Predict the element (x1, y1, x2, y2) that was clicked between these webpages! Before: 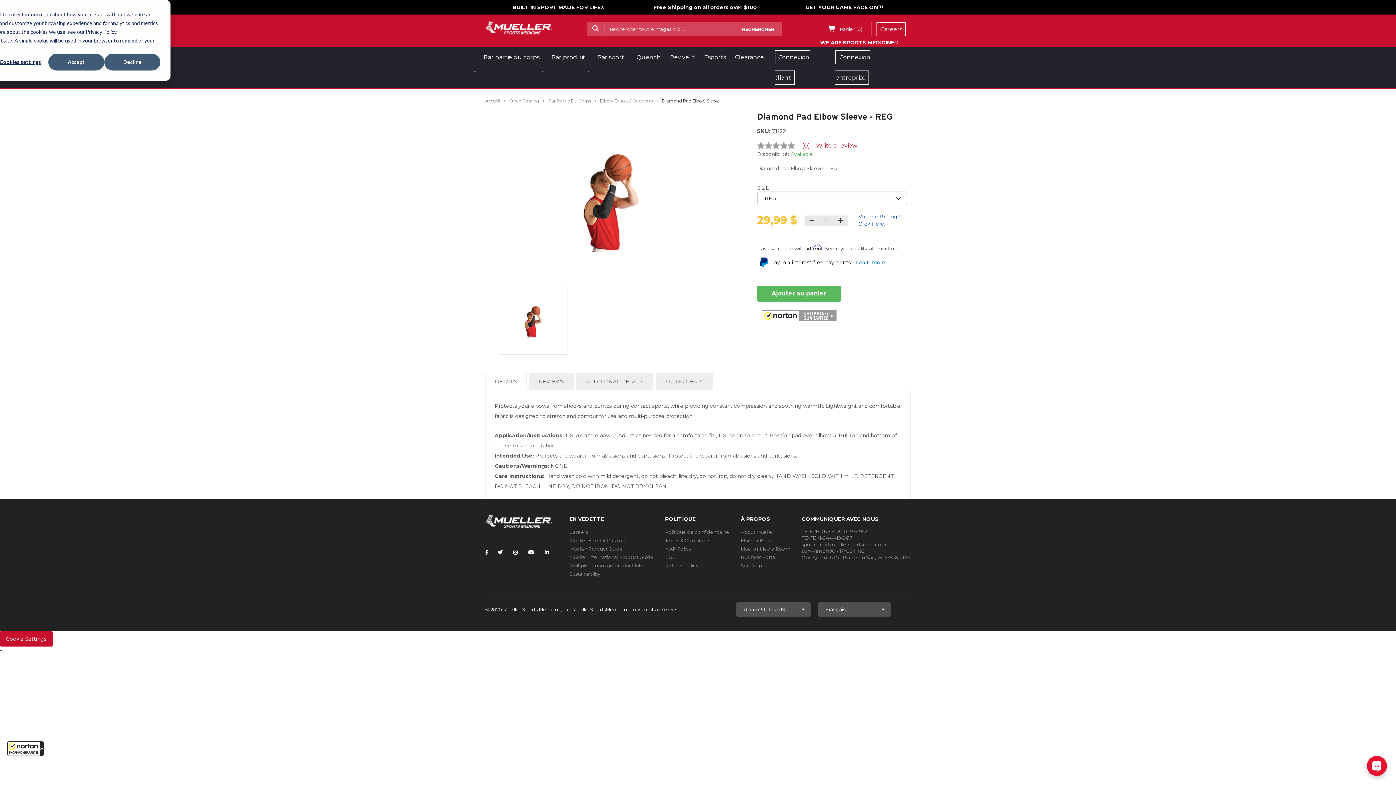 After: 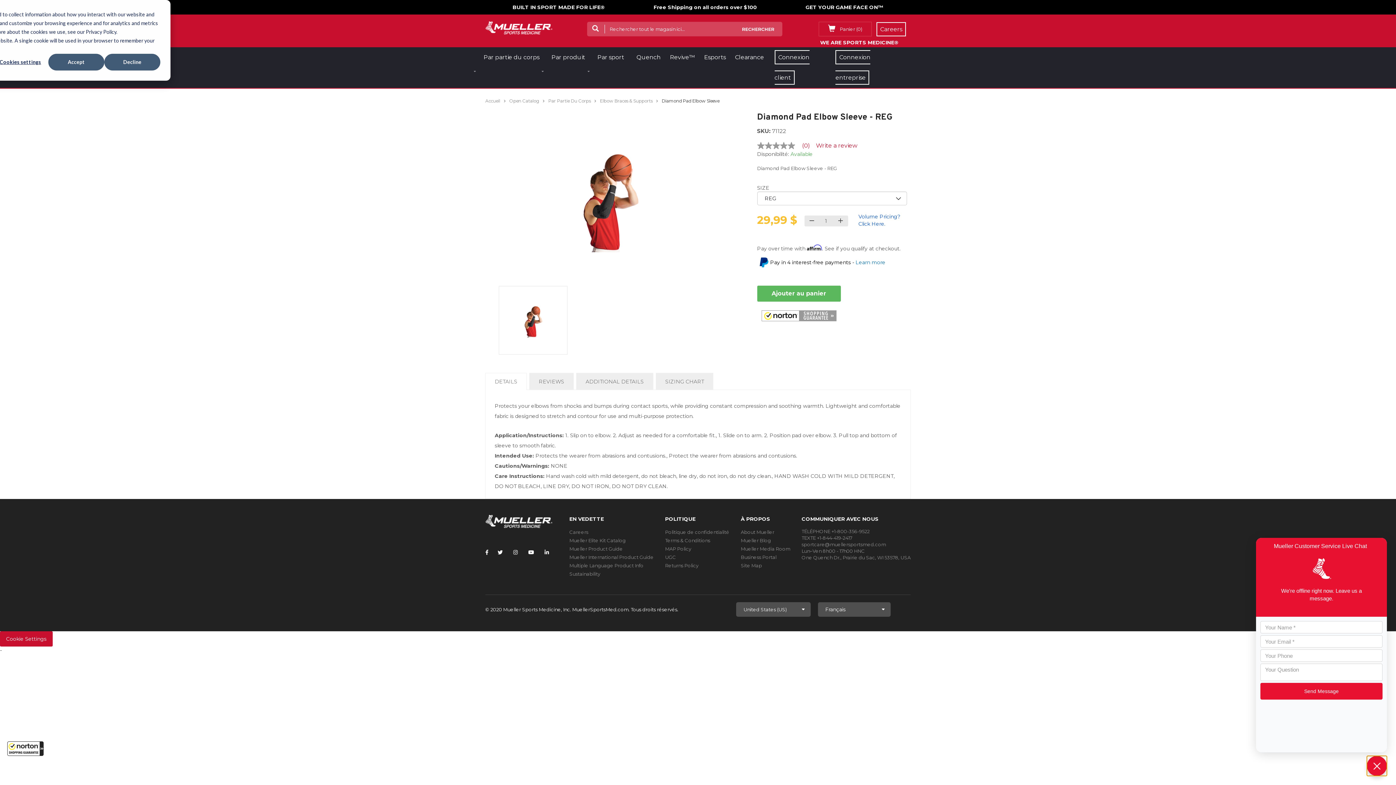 Action: bbox: (1367, 756, 1387, 776) label: Live Chat